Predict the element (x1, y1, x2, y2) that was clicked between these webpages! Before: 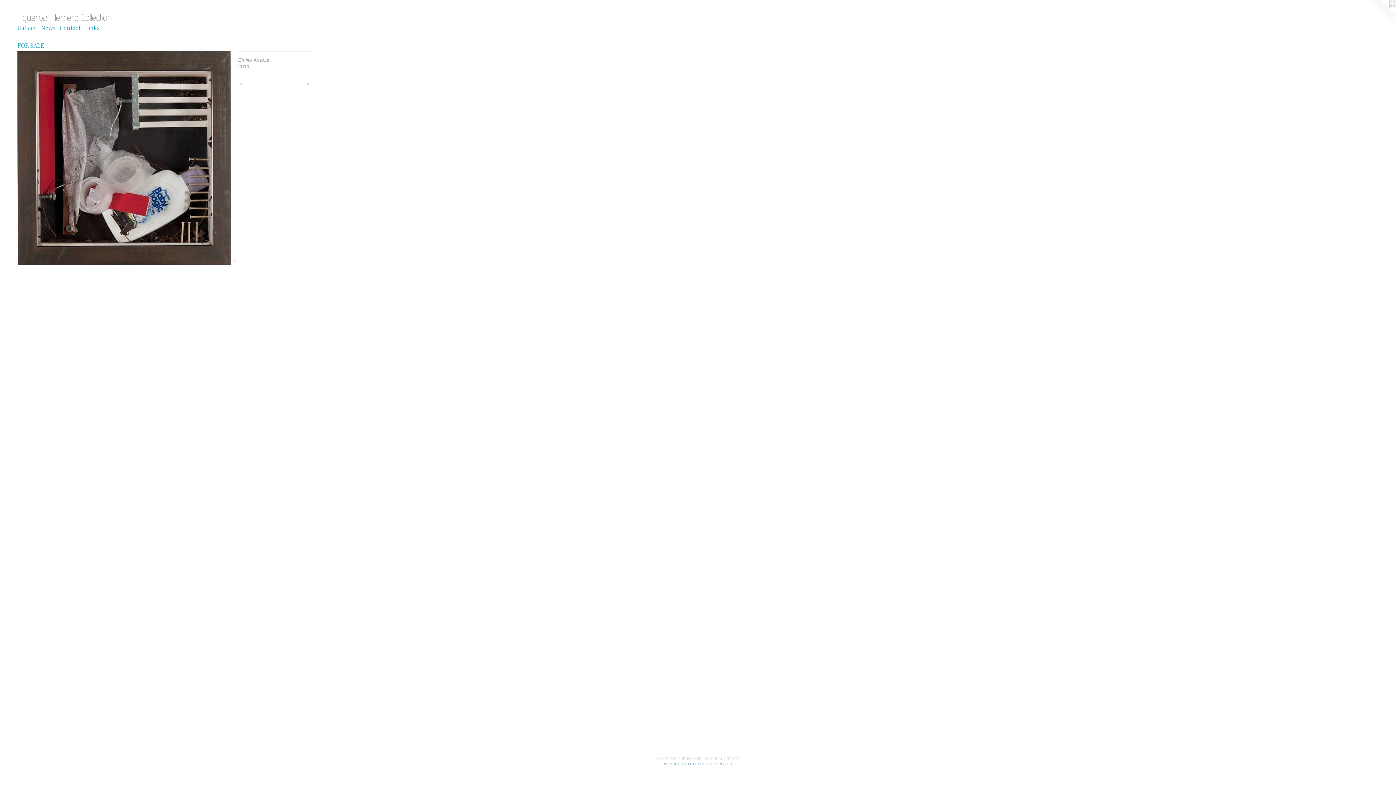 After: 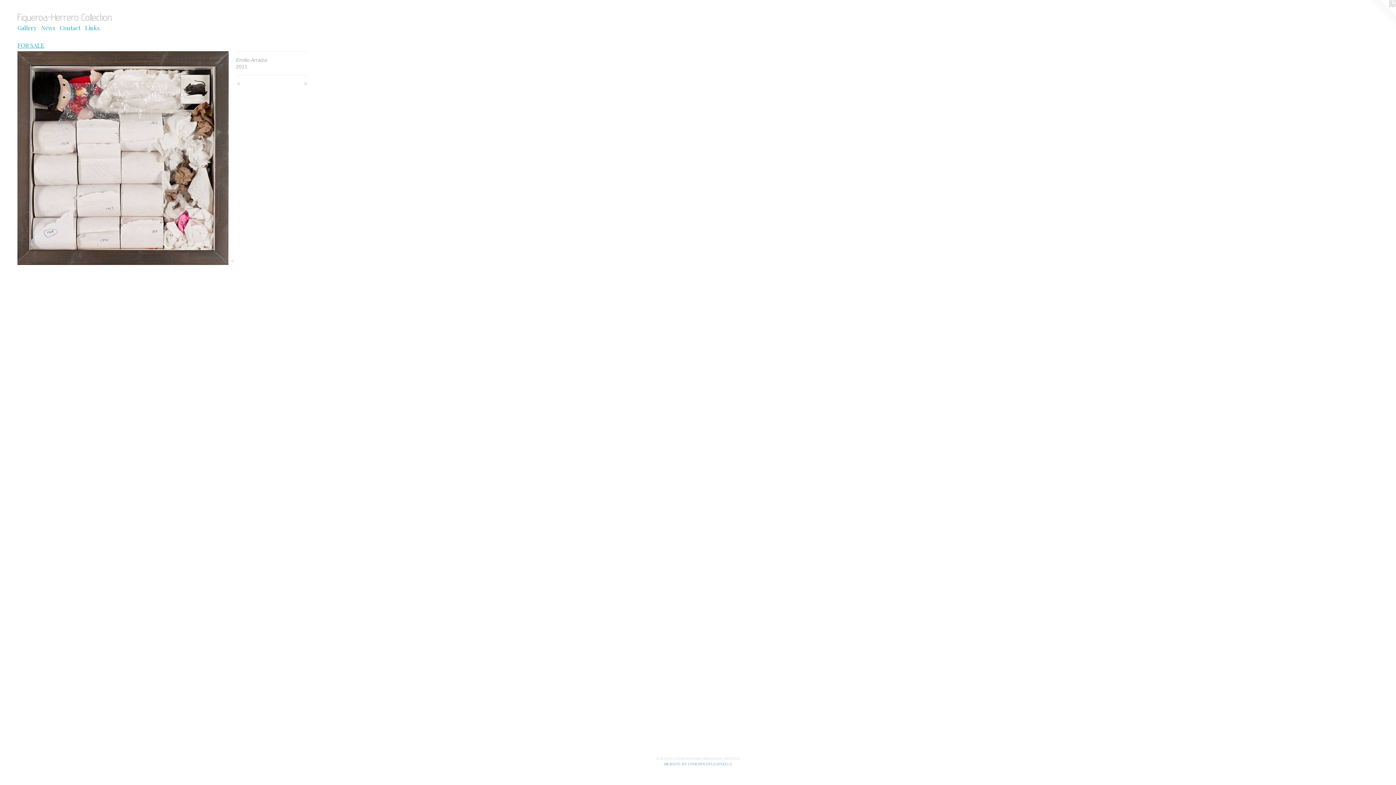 Action: bbox: (17, 51, 230, 264)